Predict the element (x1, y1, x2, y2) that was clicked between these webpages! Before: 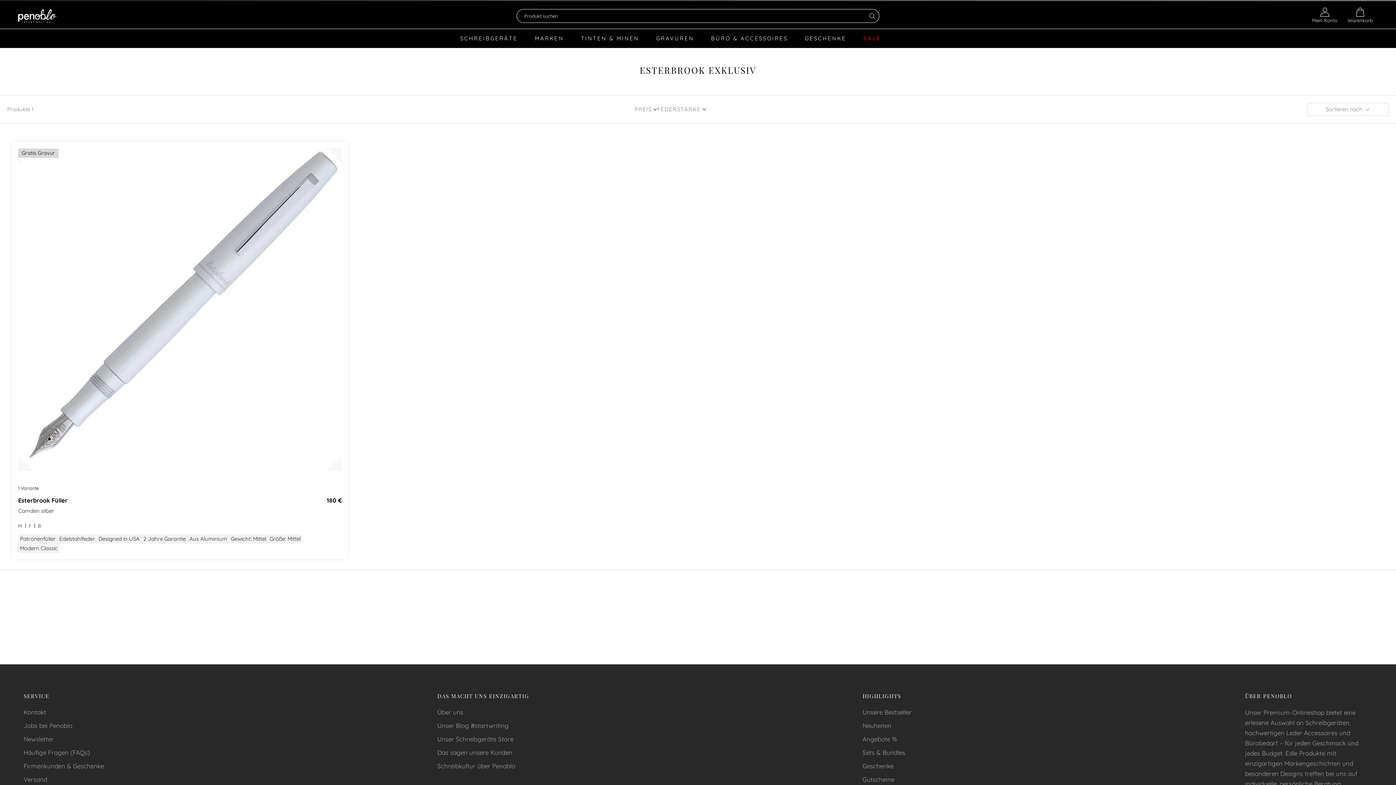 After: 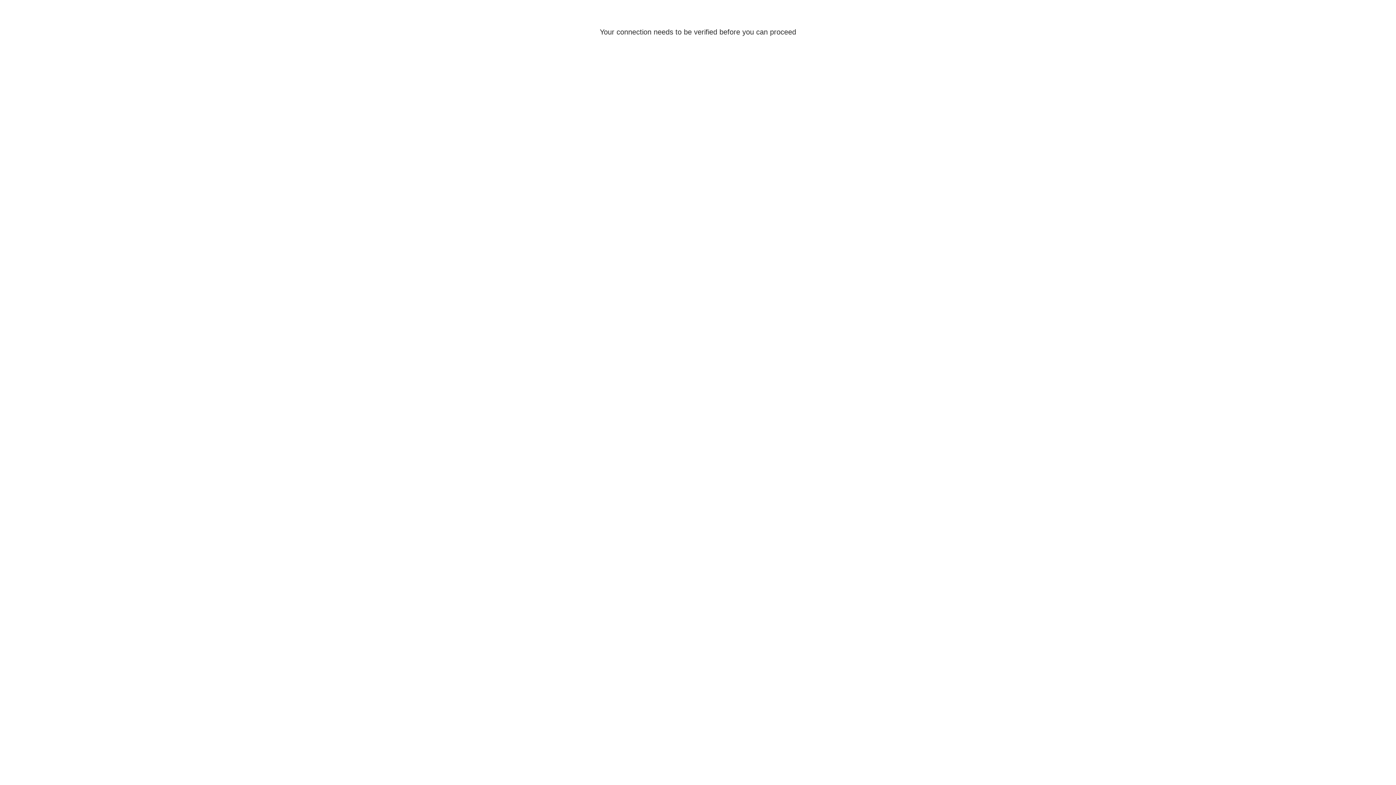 Action: bbox: (34, 524, 43, 528) label: B